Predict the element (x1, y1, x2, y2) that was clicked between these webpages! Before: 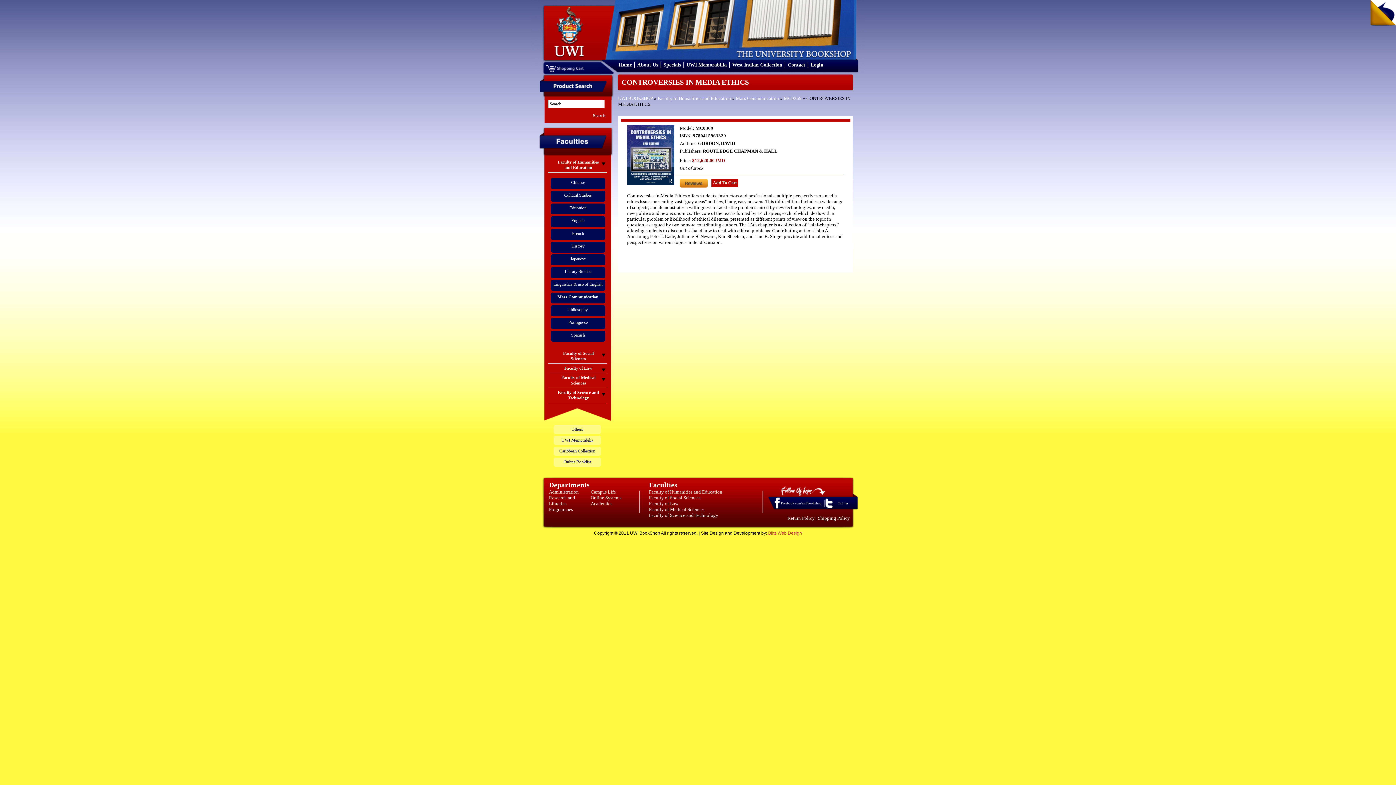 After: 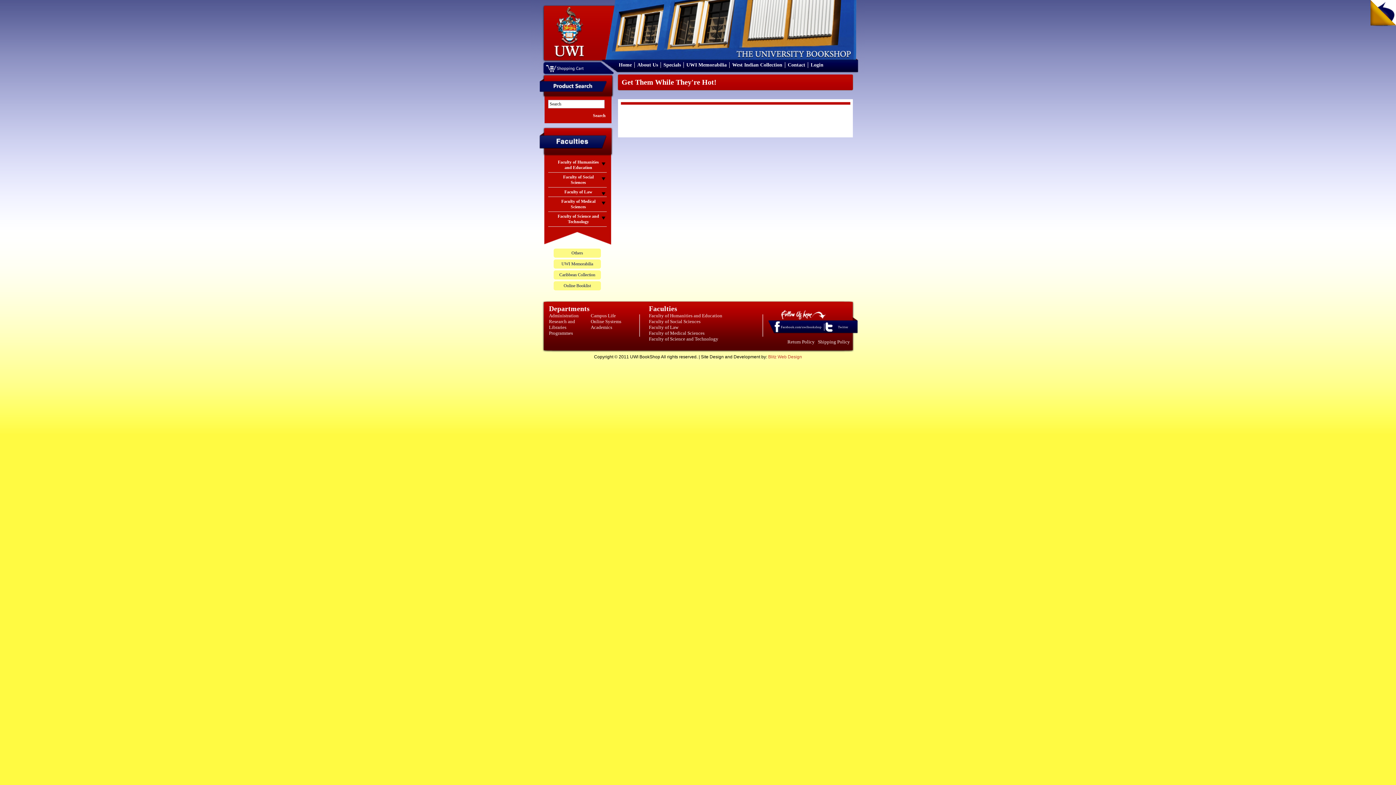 Action: label: Specials bbox: (663, 62, 681, 67)